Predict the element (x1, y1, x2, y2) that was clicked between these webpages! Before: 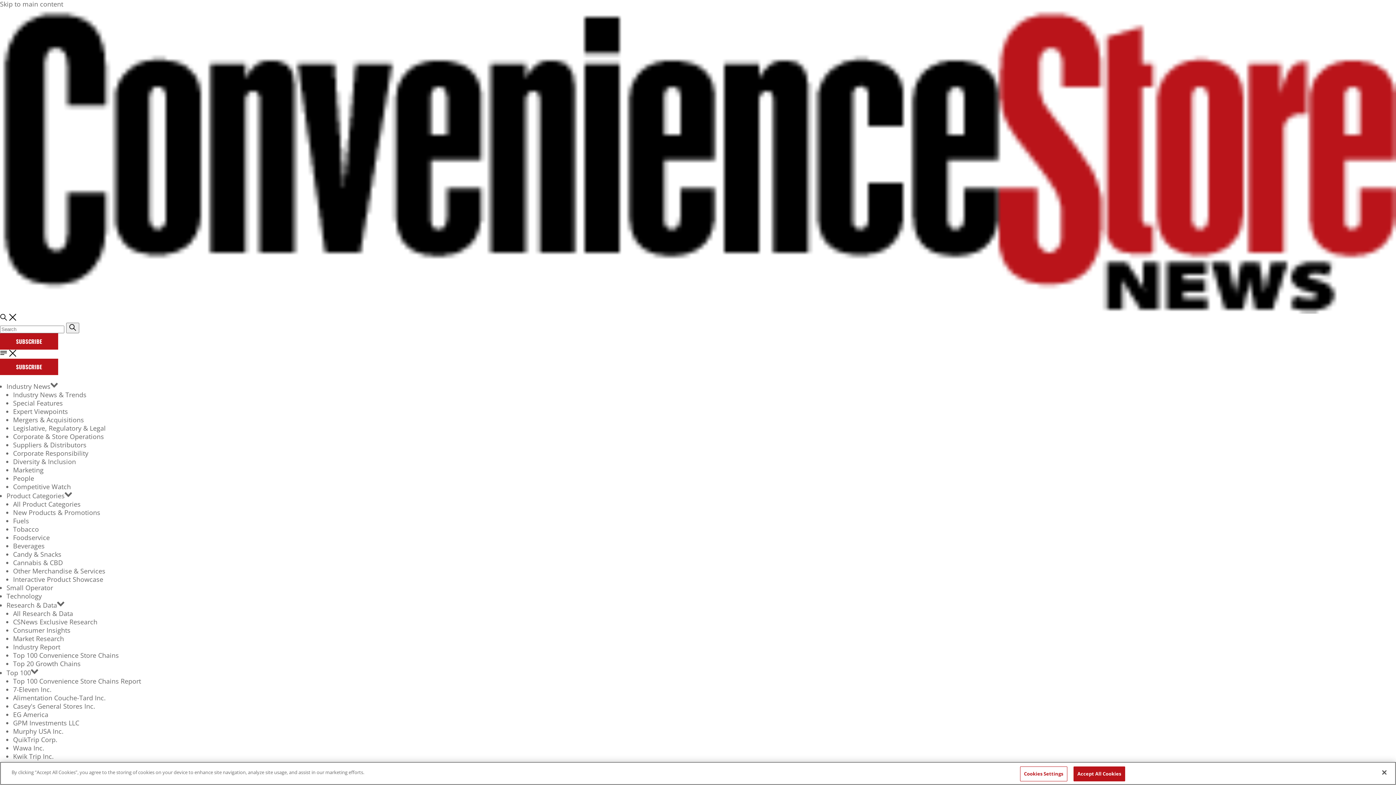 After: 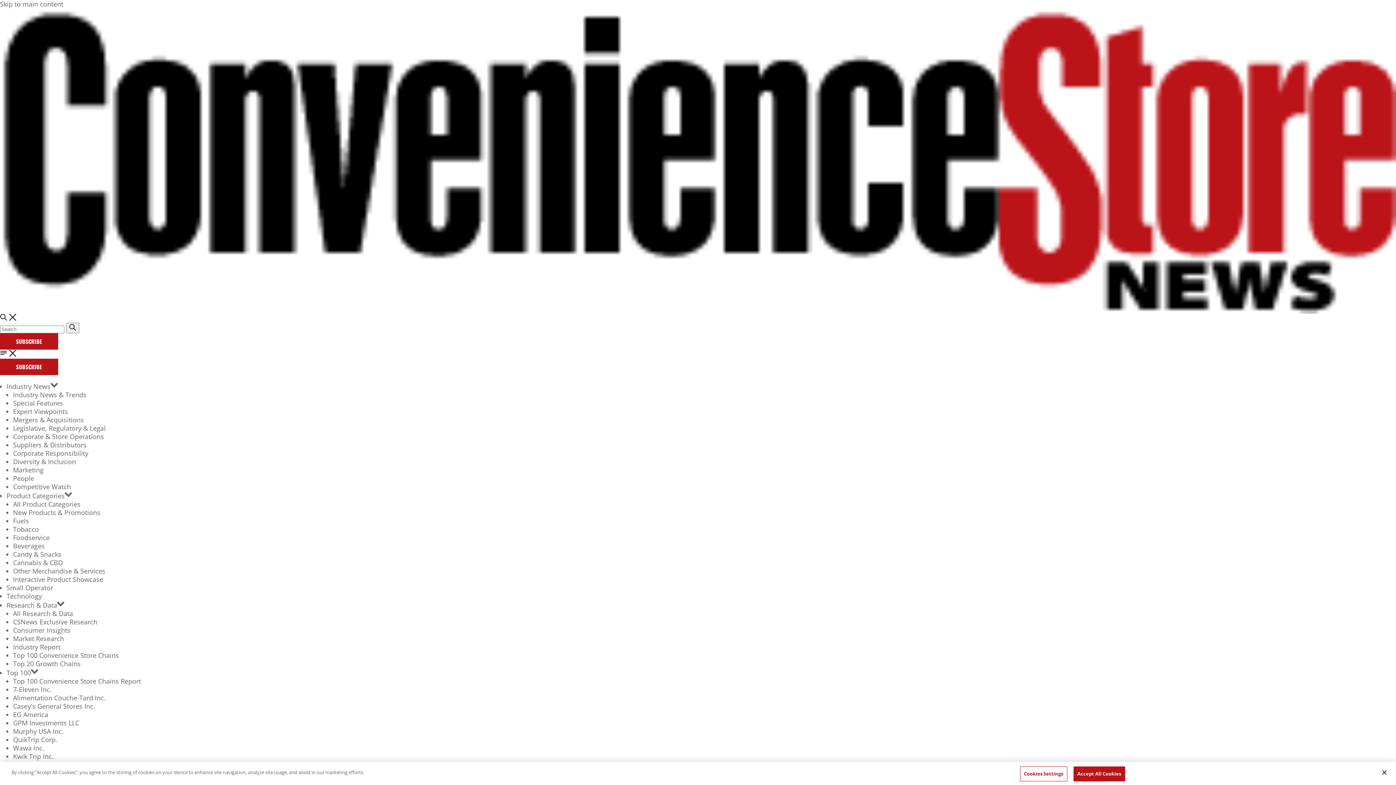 Action: bbox: (6, 491, 64, 500) label: Product Categories